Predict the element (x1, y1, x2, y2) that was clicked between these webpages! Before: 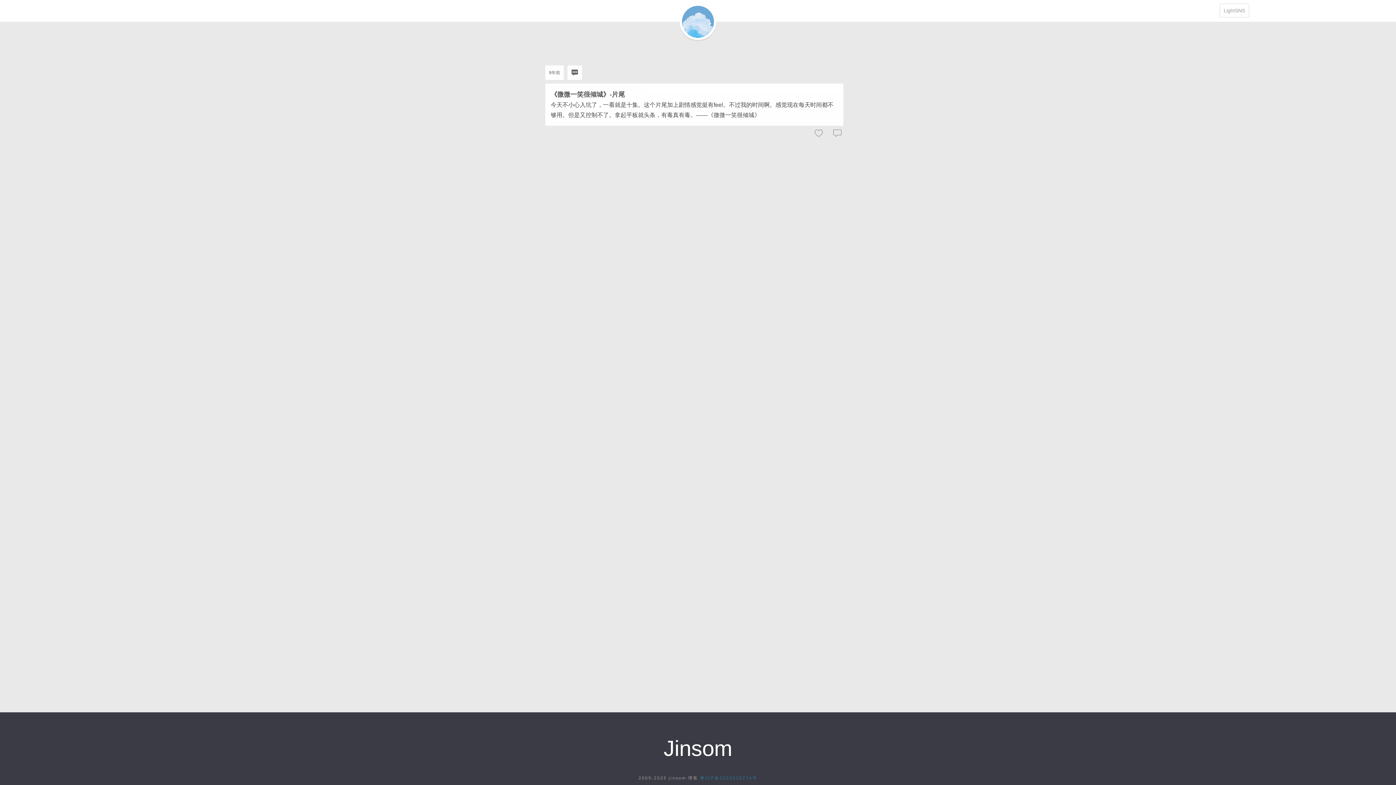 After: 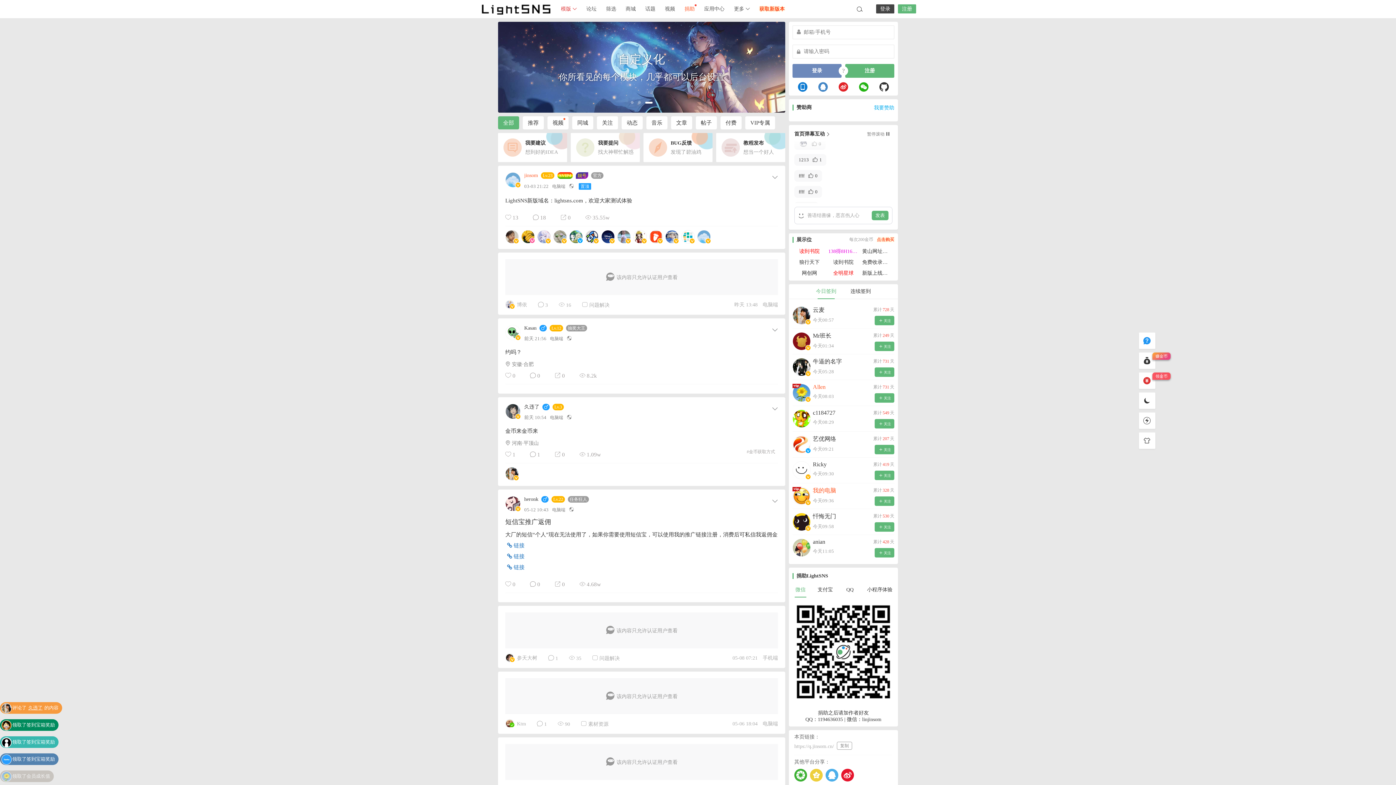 Action: bbox: (1220, 3, 1249, 17) label: LightSNS